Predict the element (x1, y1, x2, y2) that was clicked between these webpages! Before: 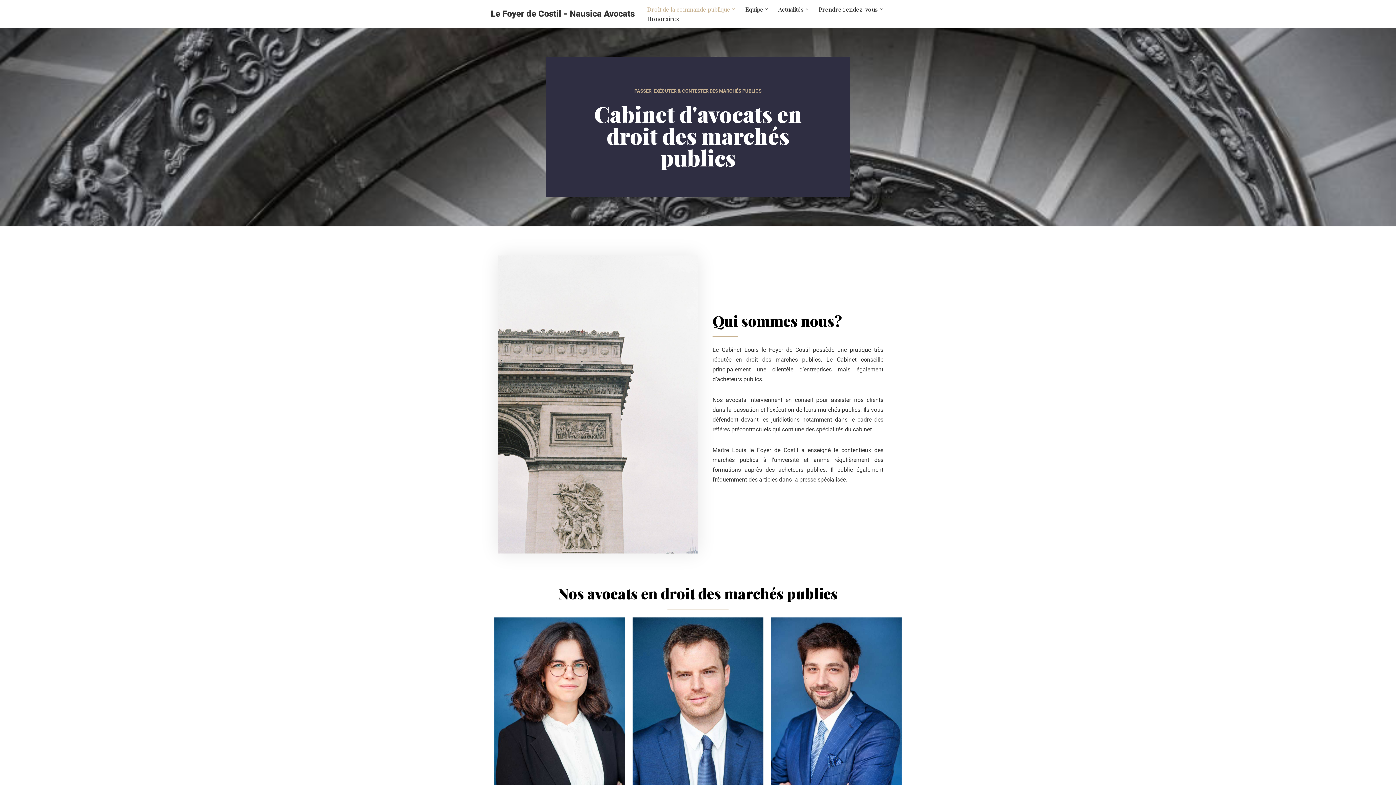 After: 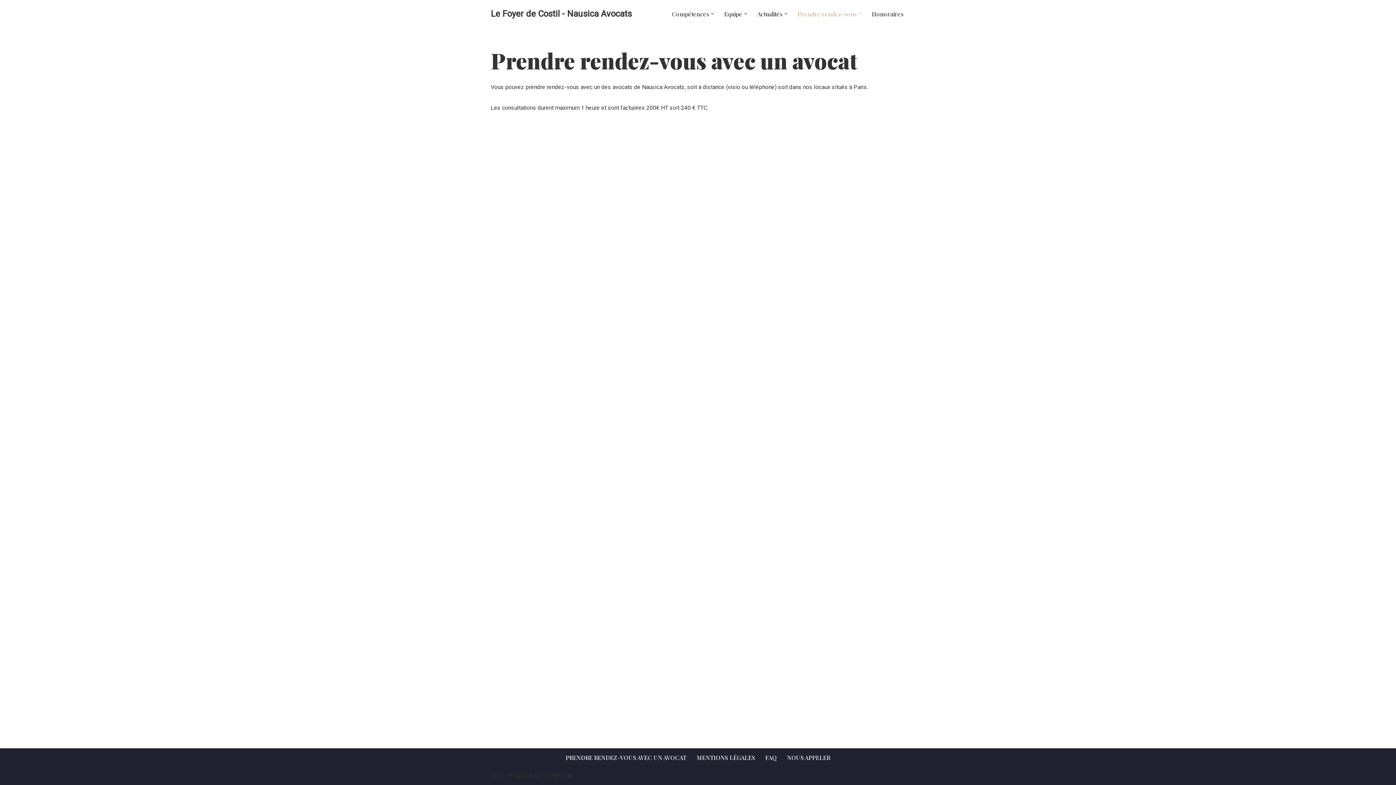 Action: label: Prendre rendez-vous bbox: (818, 4, 878, 13)